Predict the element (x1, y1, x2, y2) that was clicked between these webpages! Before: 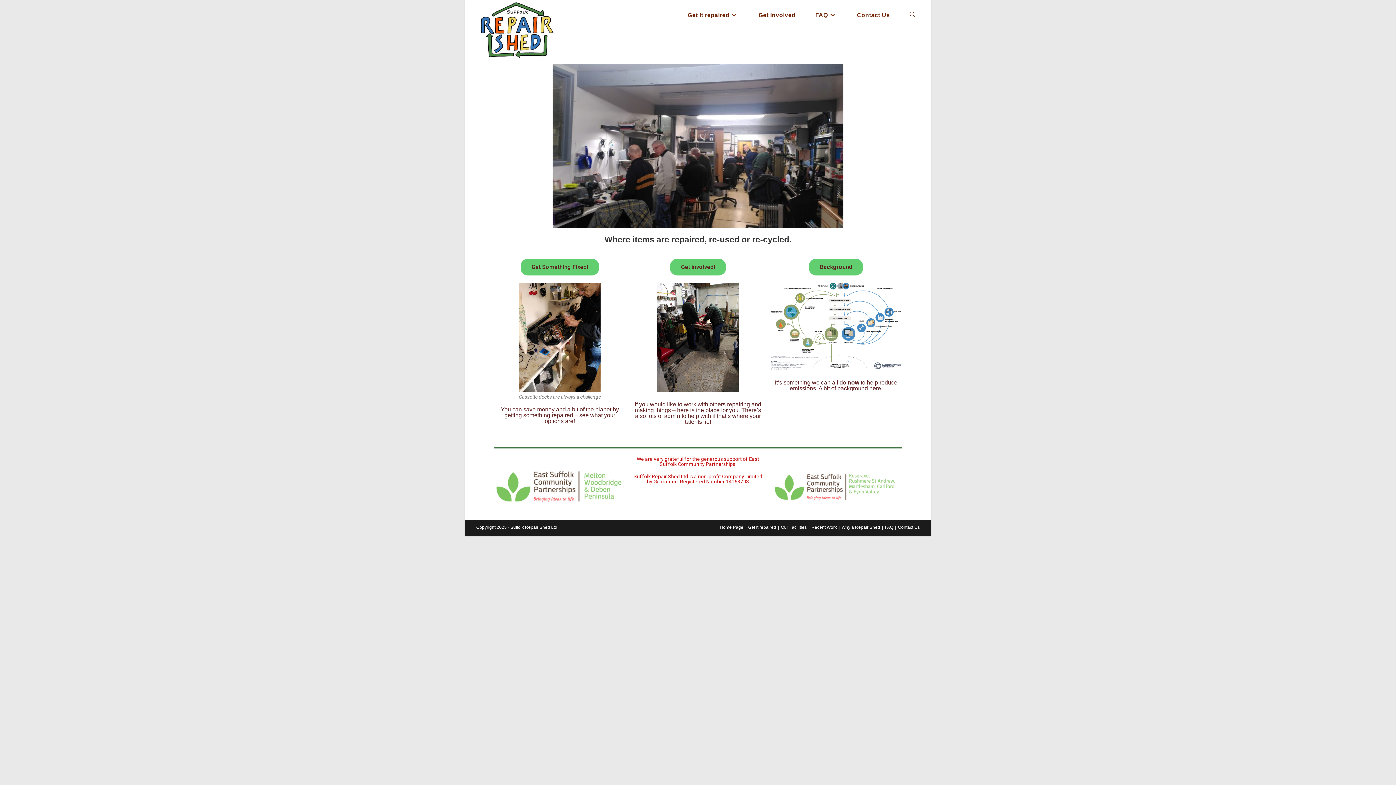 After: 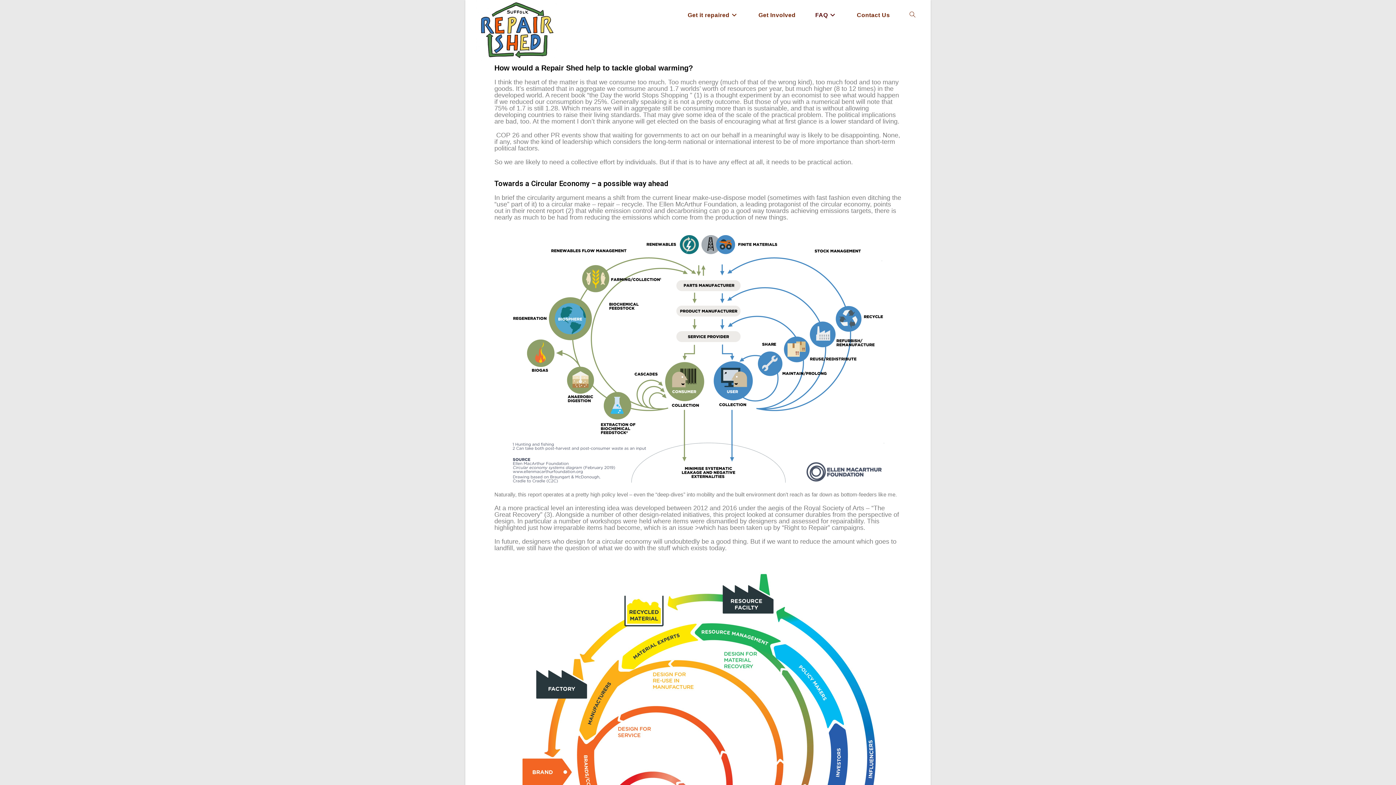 Action: bbox: (775, 379, 897, 391) label: It’s something we can all do now to help reduce emissions. A bit of background here.